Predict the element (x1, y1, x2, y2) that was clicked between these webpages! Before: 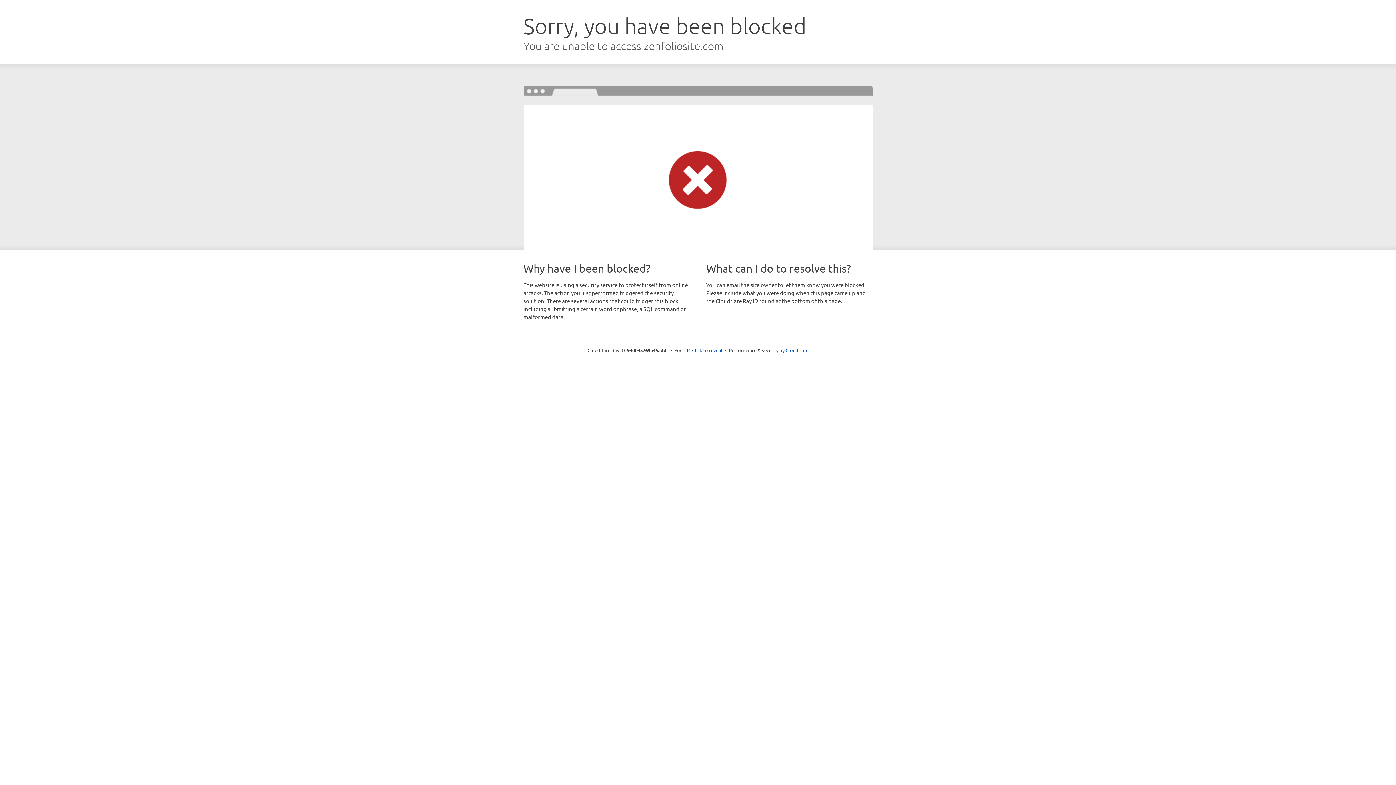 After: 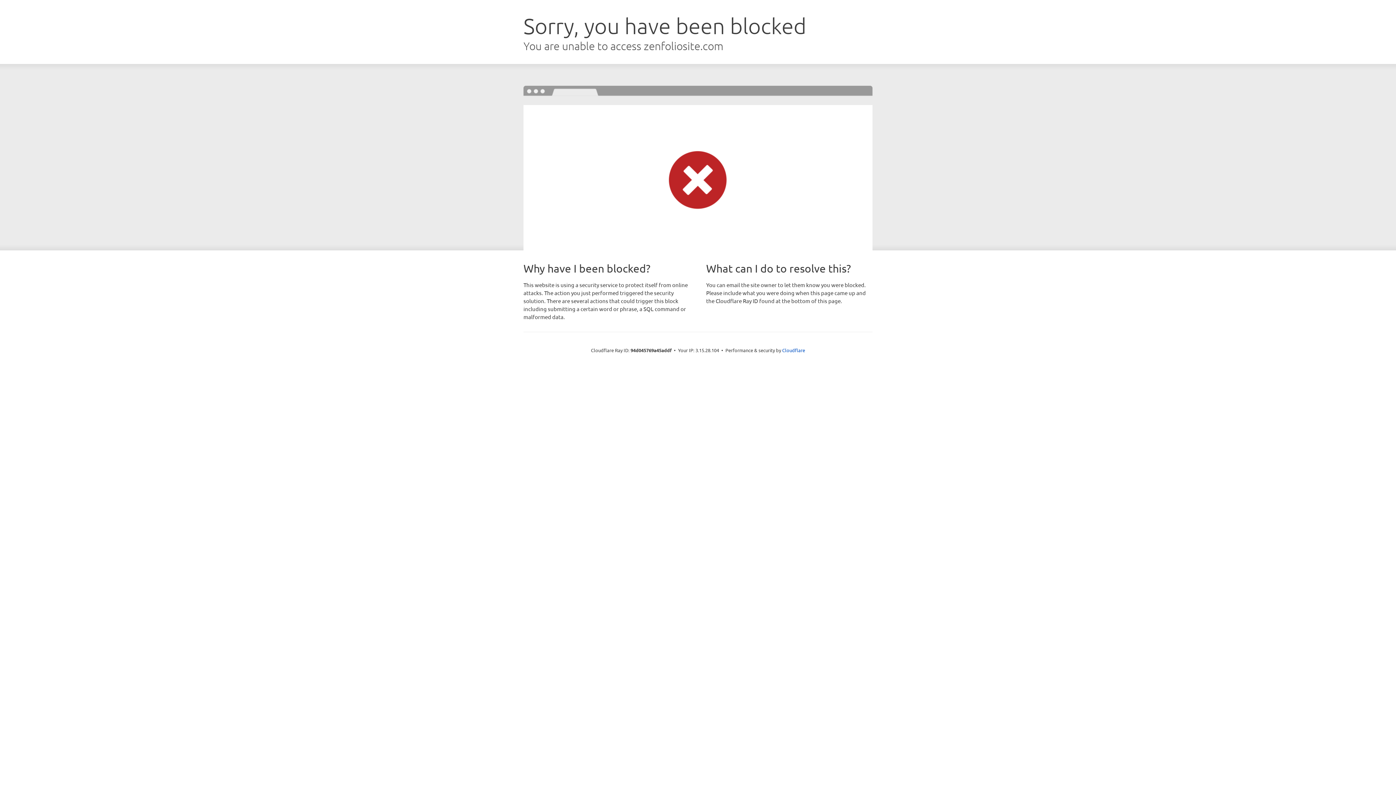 Action: label: Click to reveal bbox: (692, 346, 722, 353)